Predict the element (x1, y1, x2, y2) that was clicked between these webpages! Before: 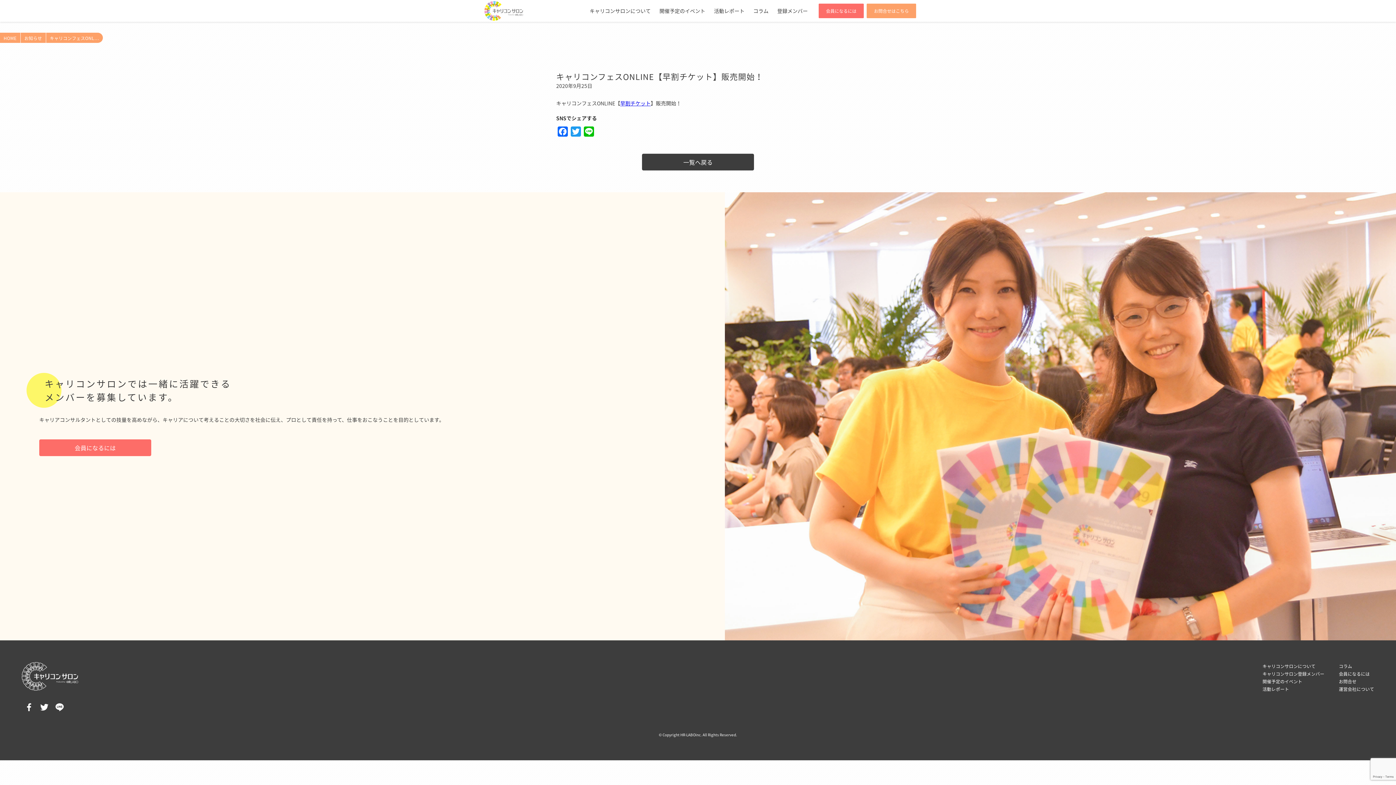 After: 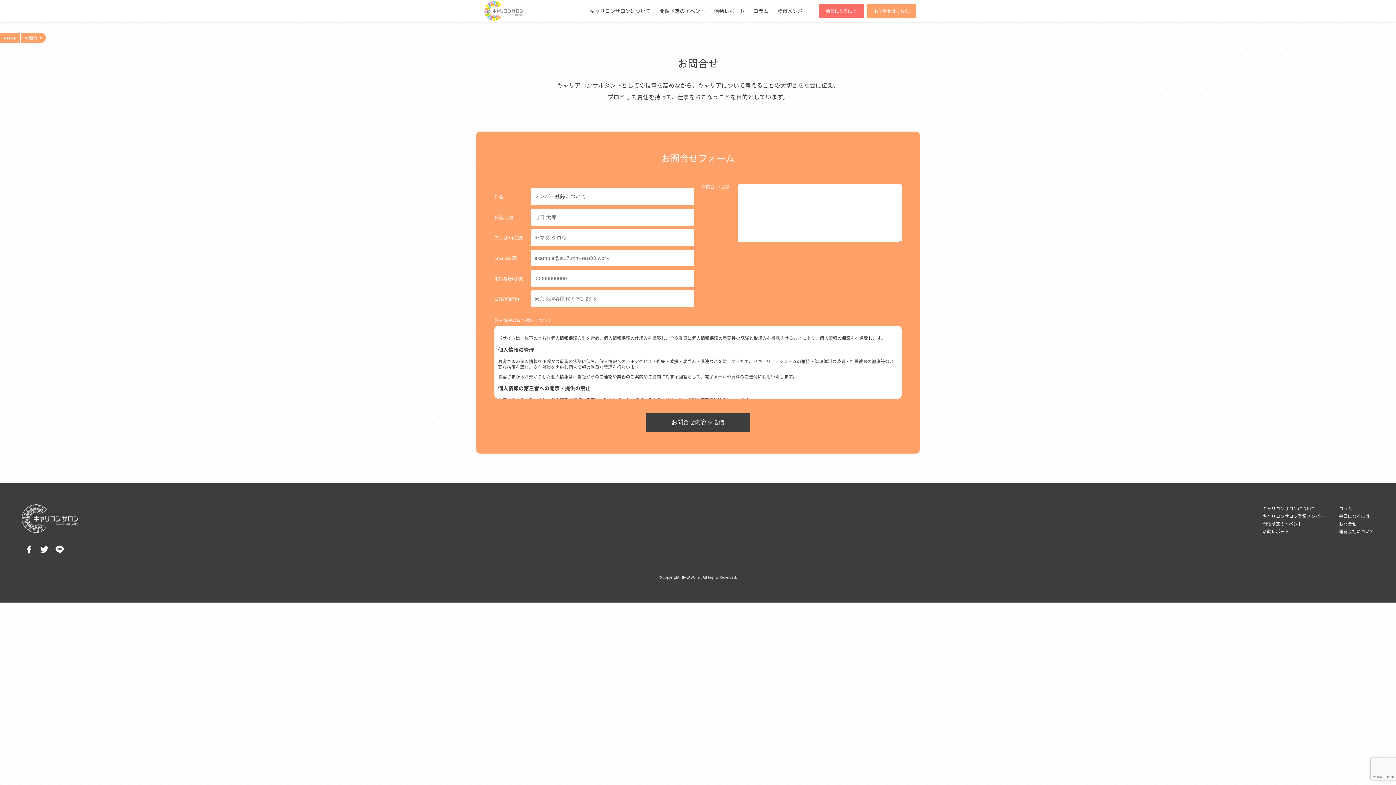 Action: label: お問合せ bbox: (1339, 678, 1356, 685)